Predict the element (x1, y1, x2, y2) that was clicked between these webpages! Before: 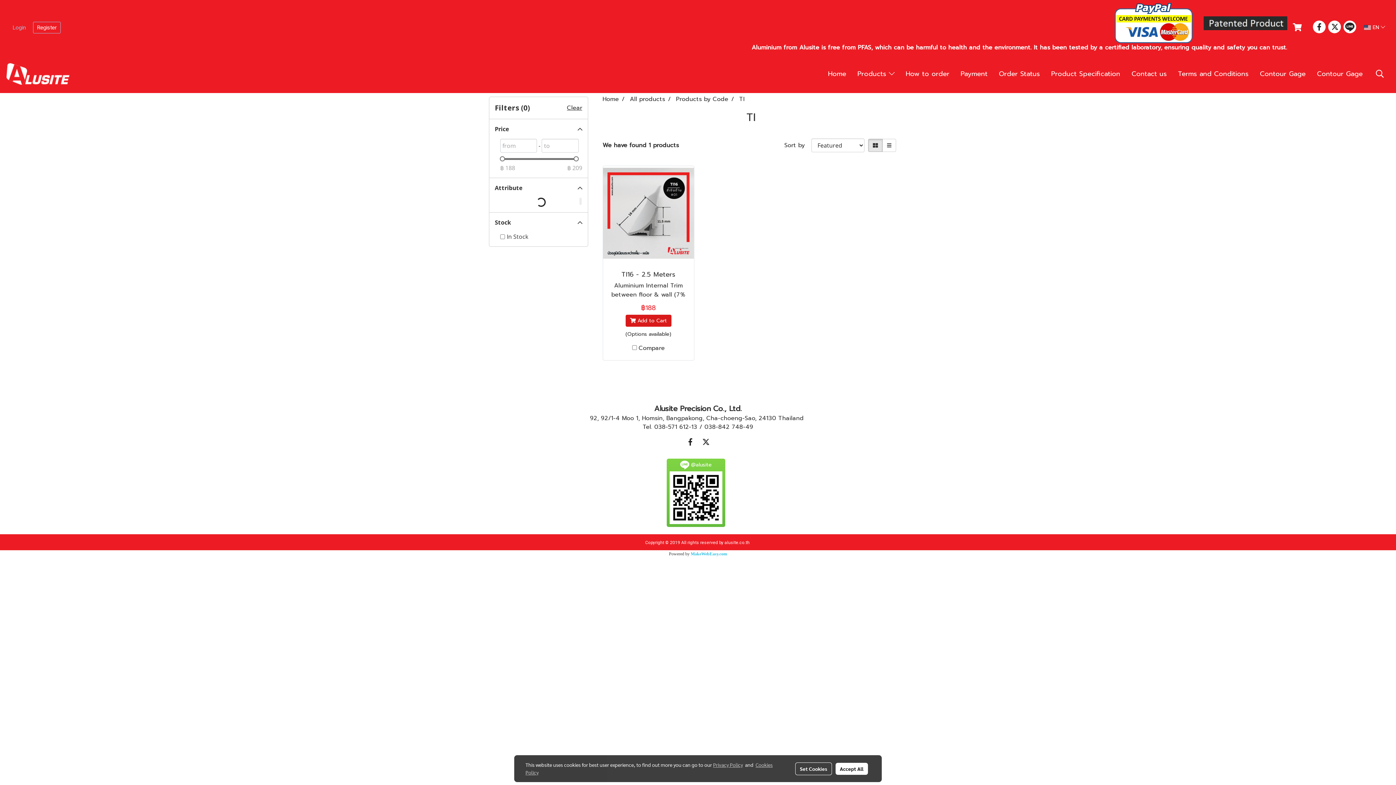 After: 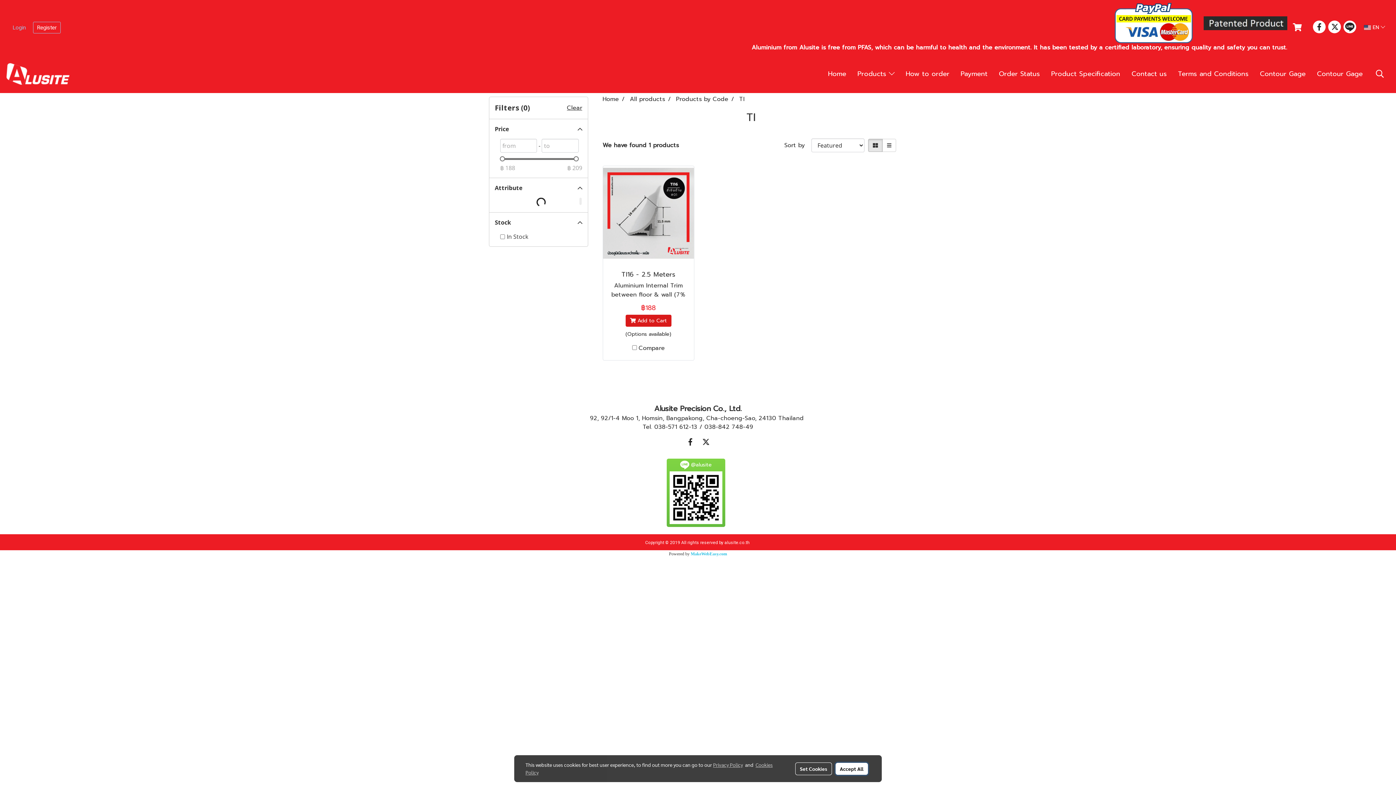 Action: label: Accept All bbox: (835, 763, 868, 775)